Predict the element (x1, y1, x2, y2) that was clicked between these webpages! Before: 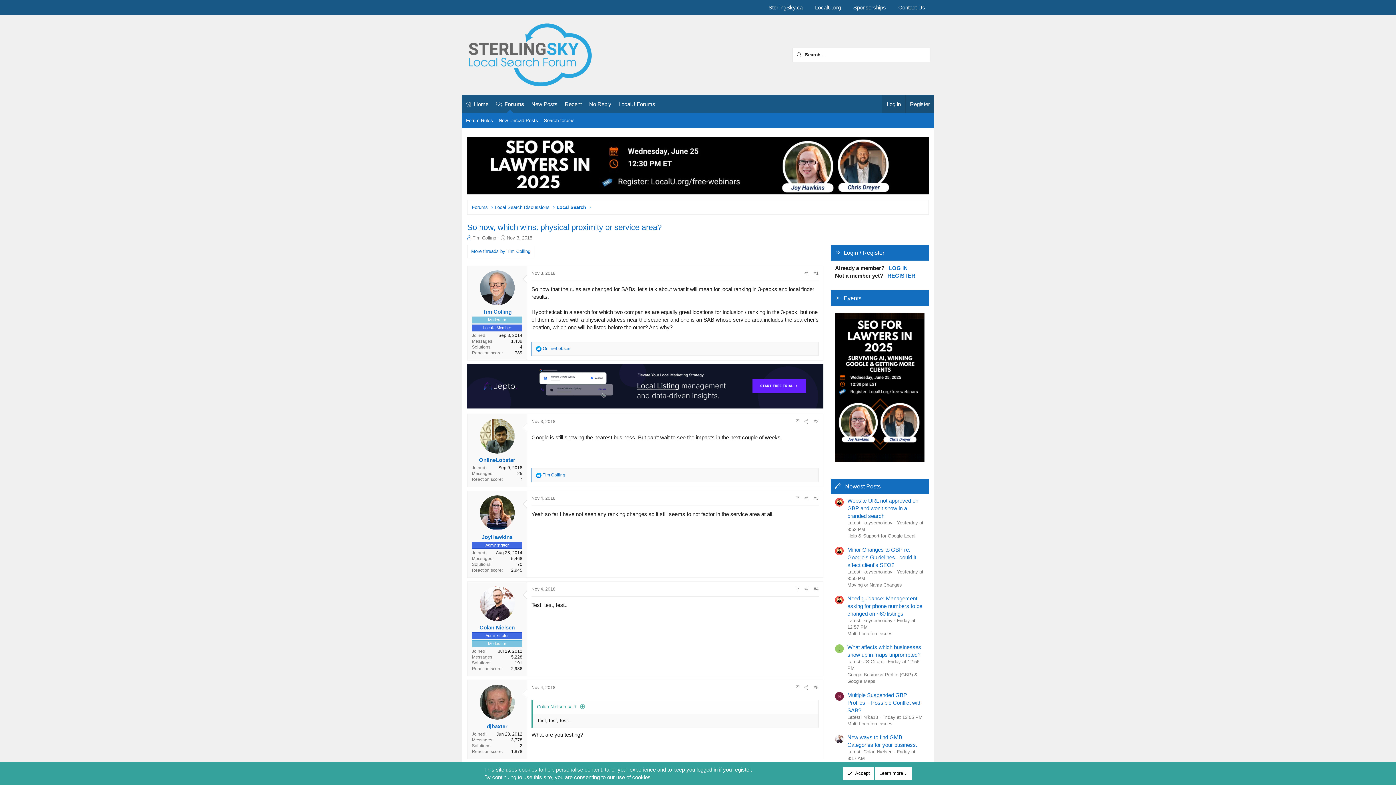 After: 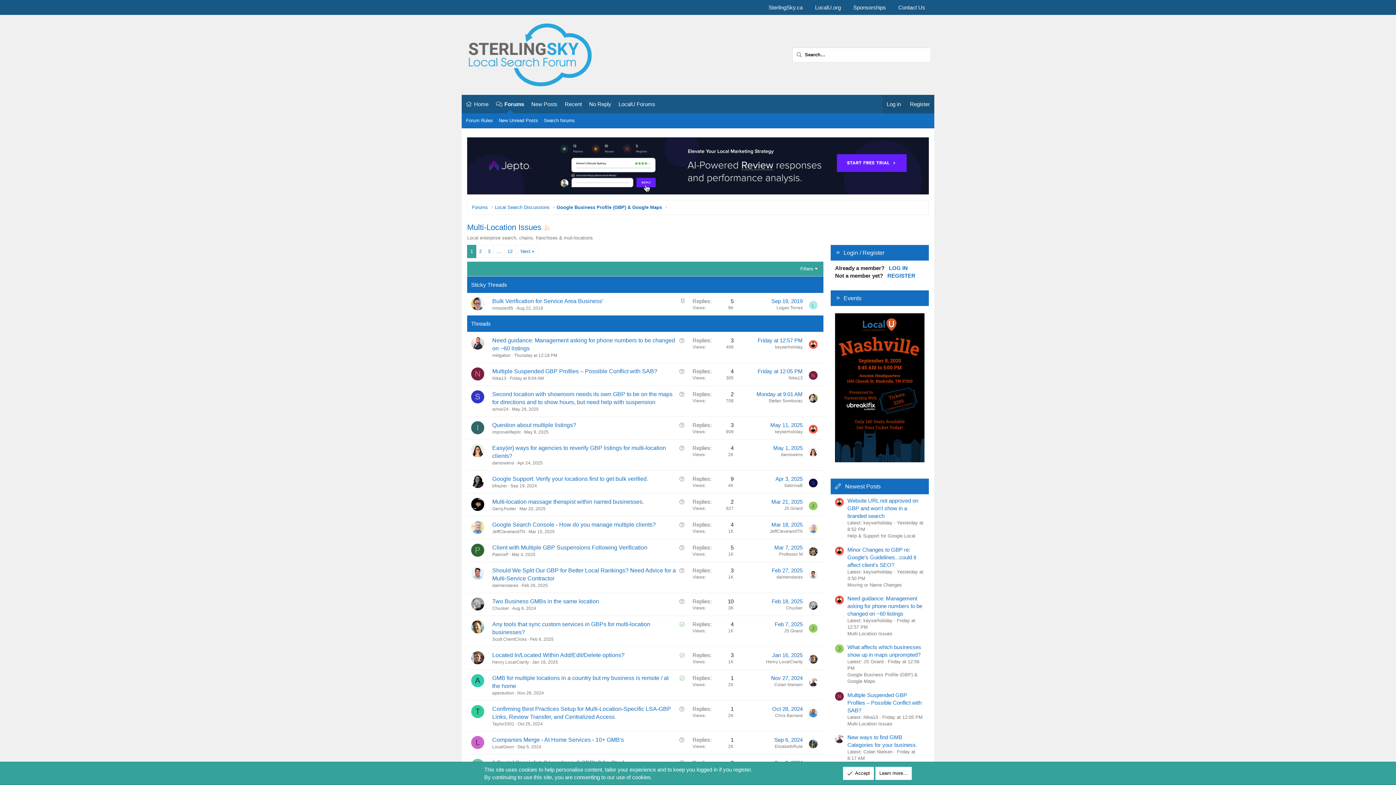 Action: label: Multi-Location Issues bbox: (847, 631, 892, 636)